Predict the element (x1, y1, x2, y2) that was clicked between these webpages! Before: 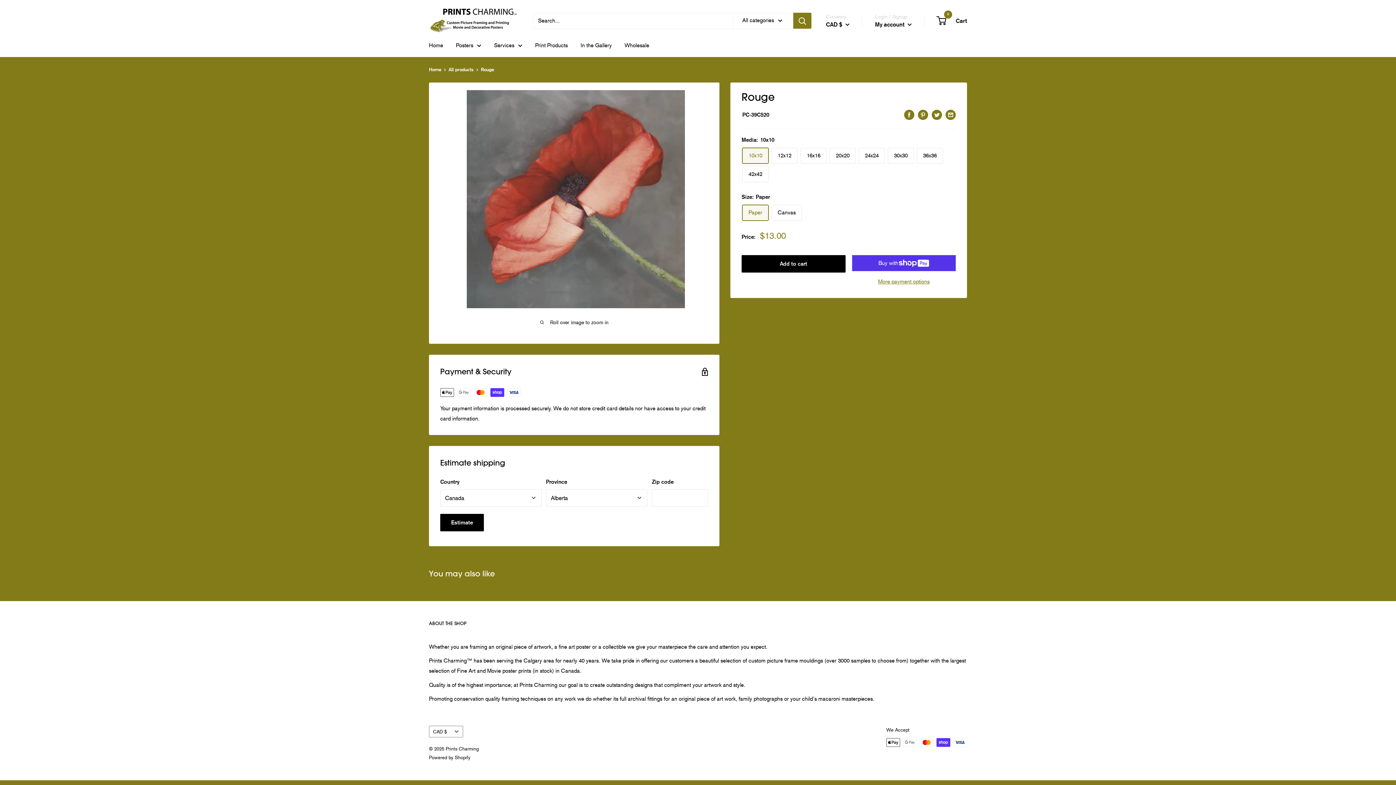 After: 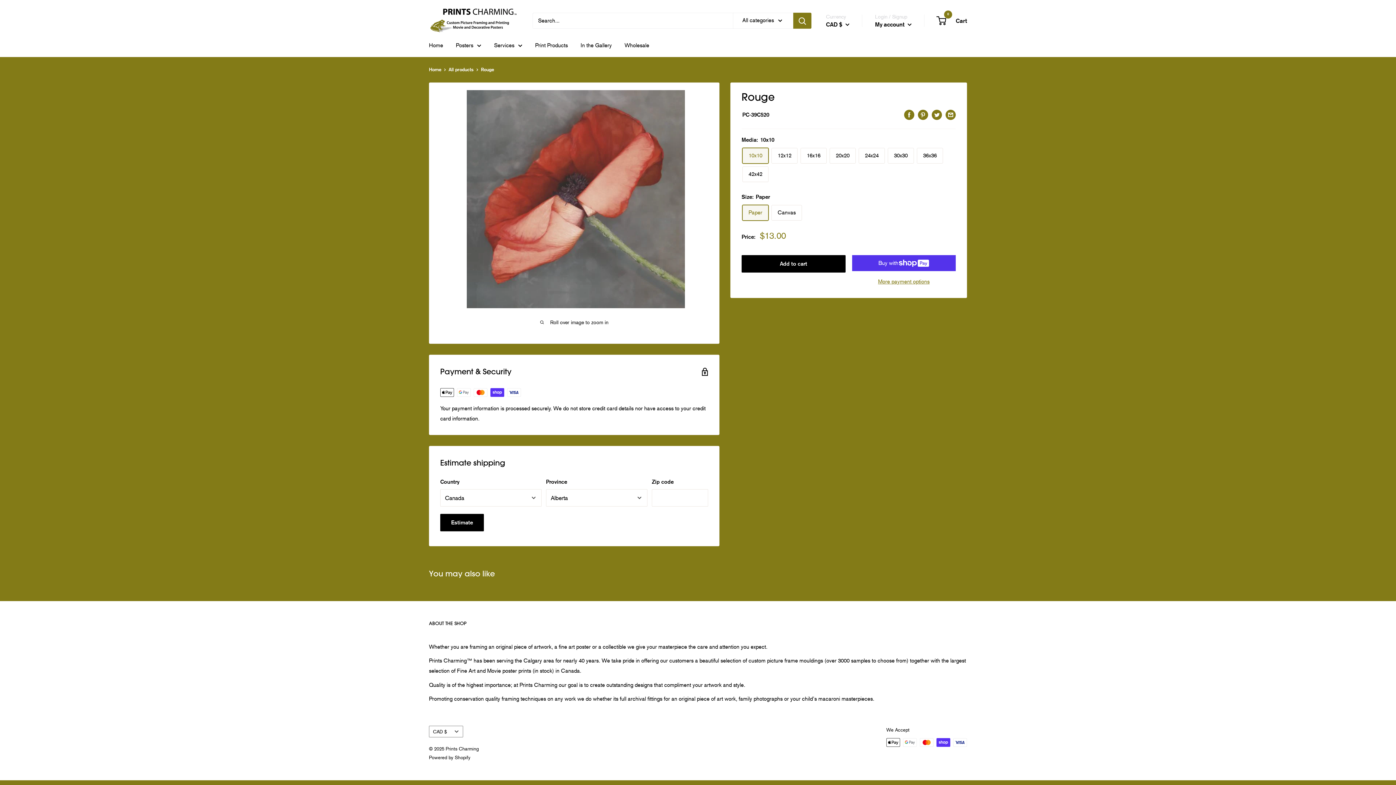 Action: bbox: (945, 109, 956, 120) label: Share by email